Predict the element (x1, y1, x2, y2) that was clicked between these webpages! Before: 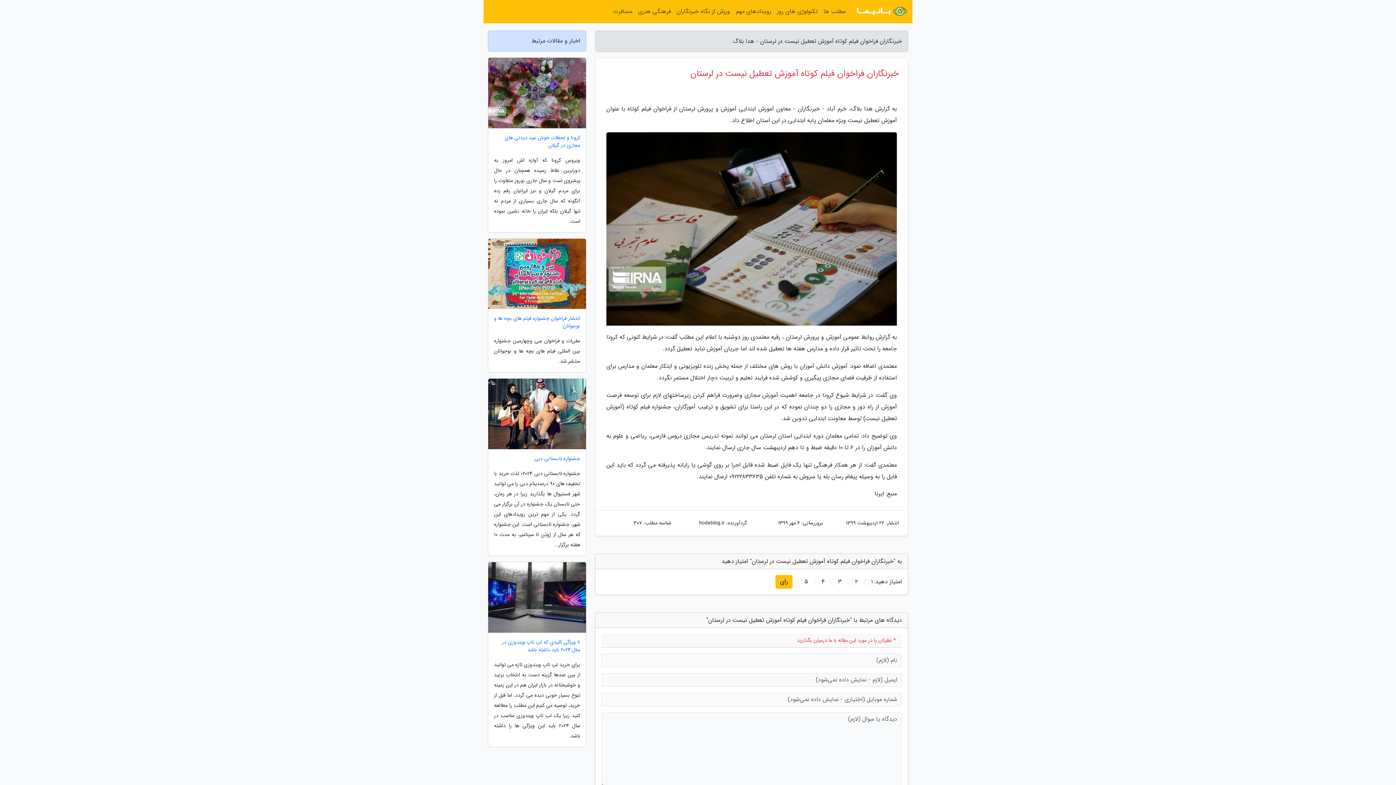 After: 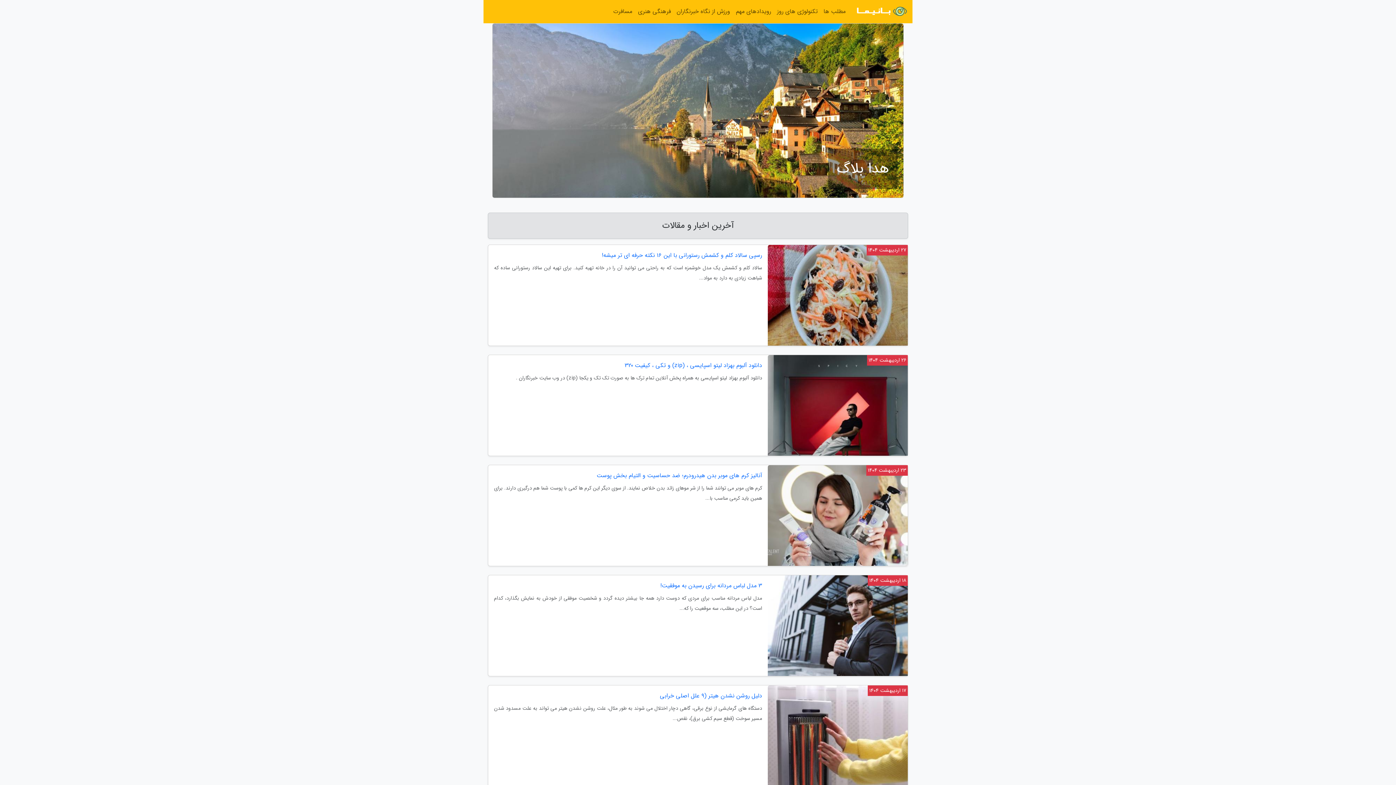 Action: bbox: (854, 2, 908, 20)